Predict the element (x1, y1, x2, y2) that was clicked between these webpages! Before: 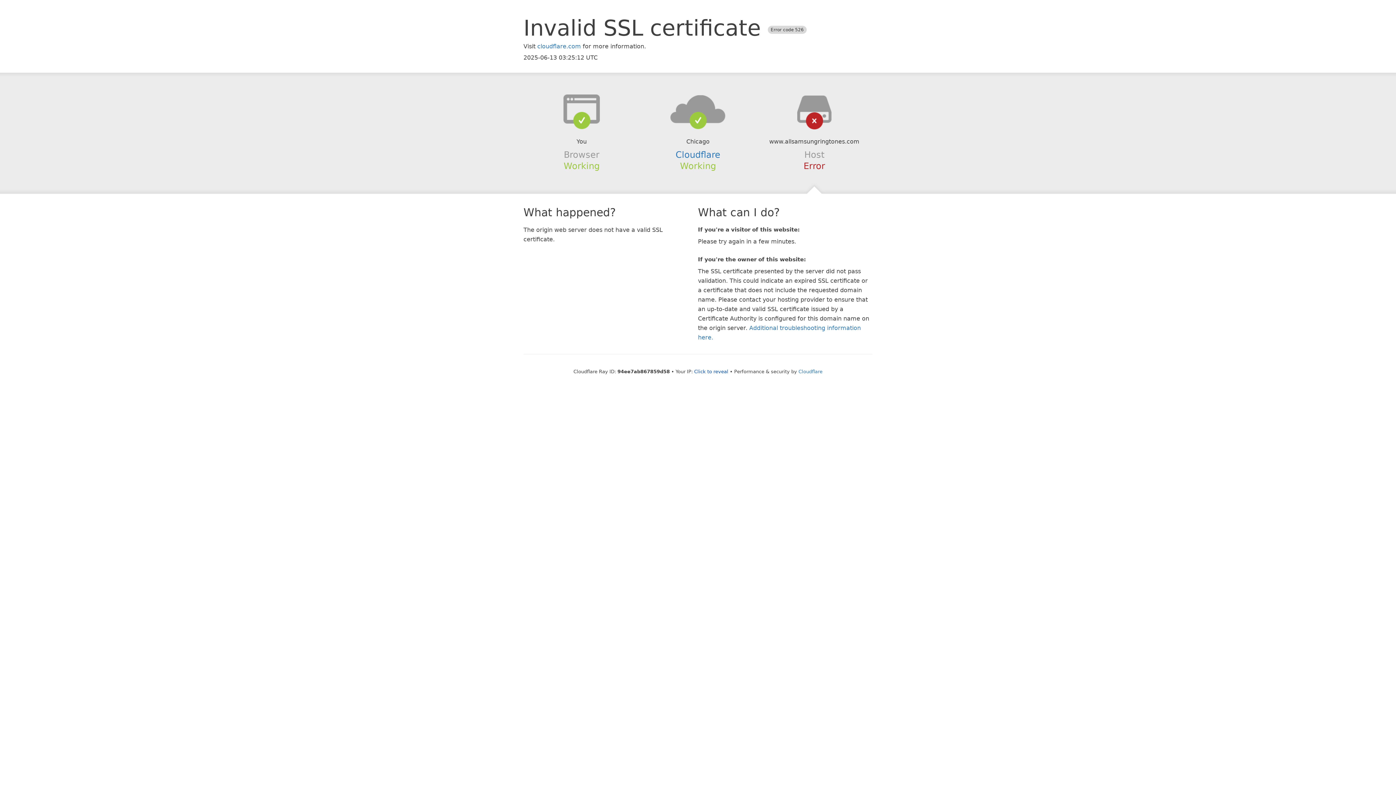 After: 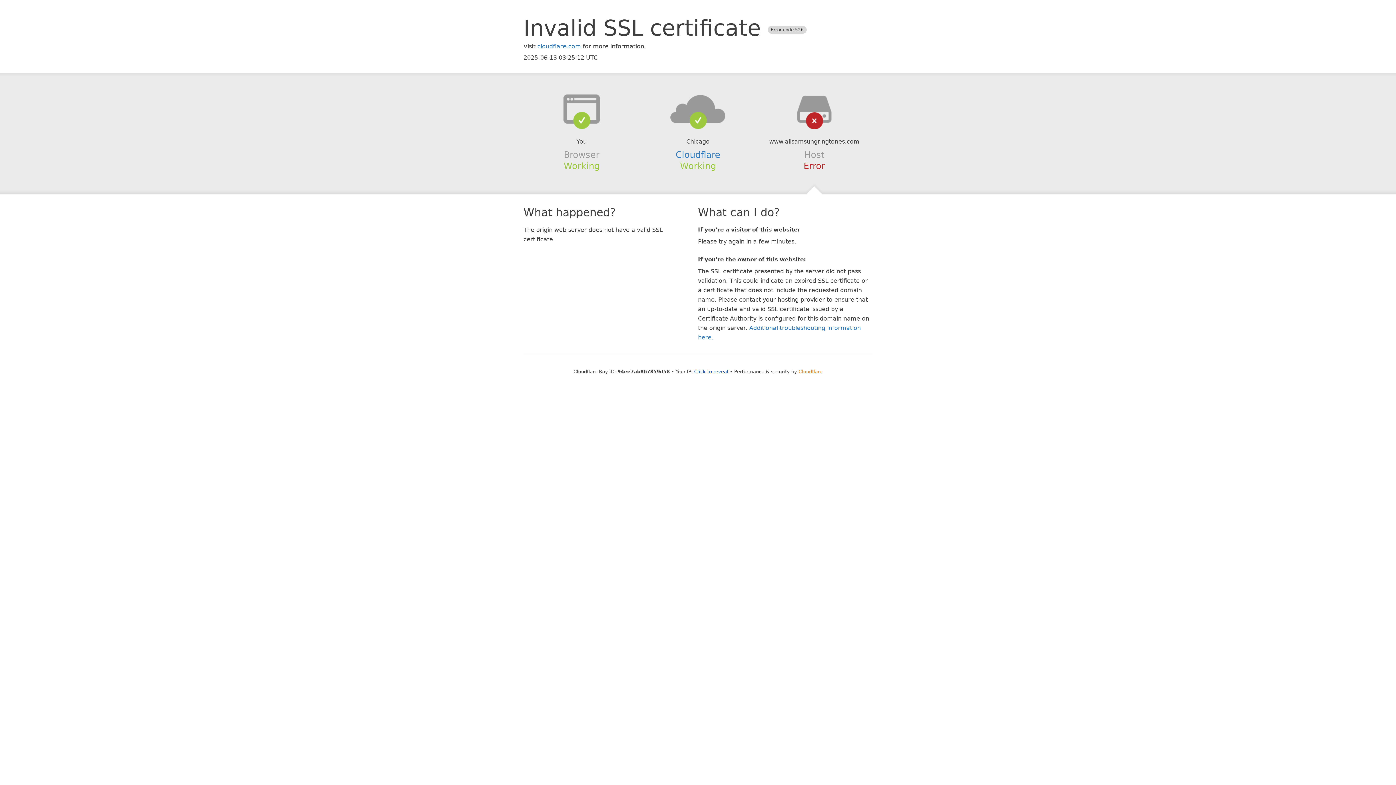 Action: bbox: (798, 368, 822, 374) label: Cloudflare